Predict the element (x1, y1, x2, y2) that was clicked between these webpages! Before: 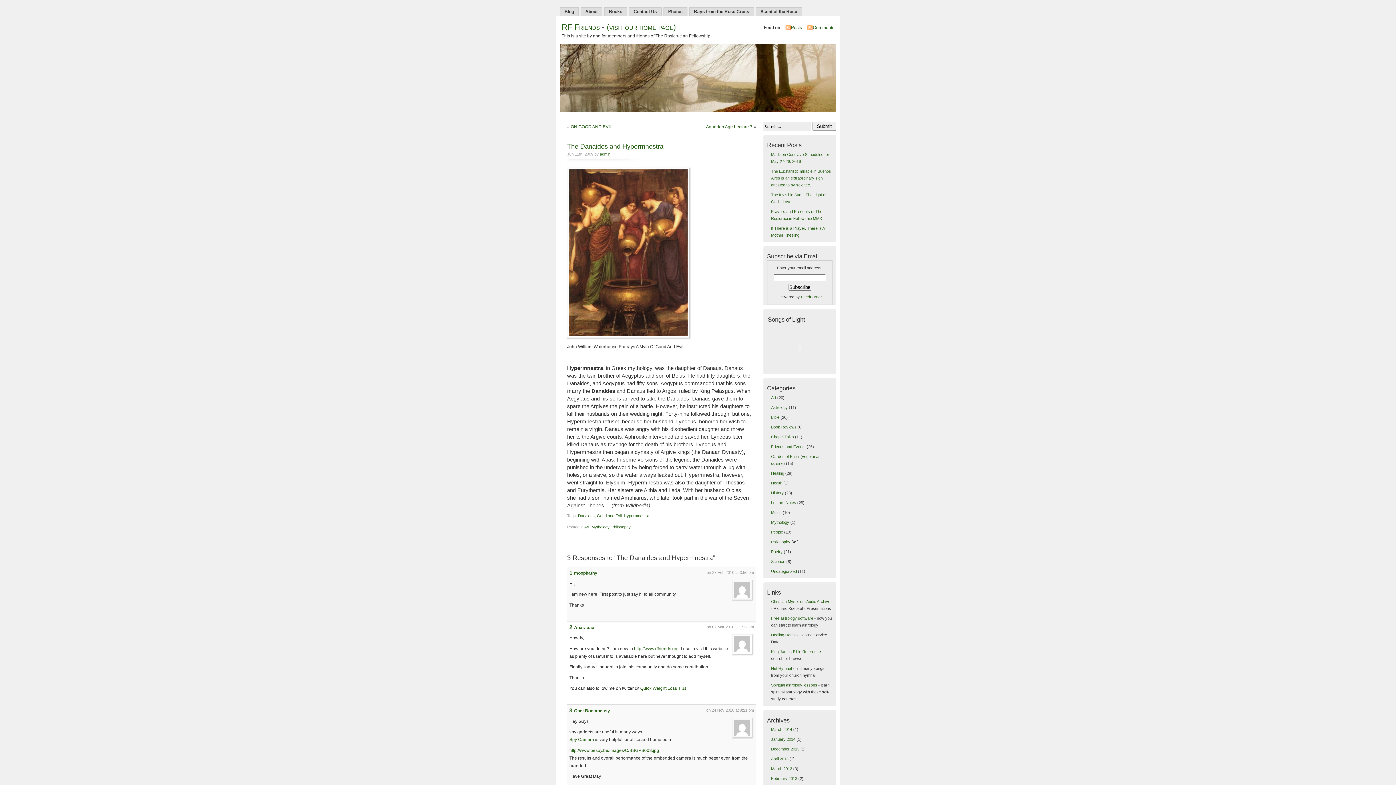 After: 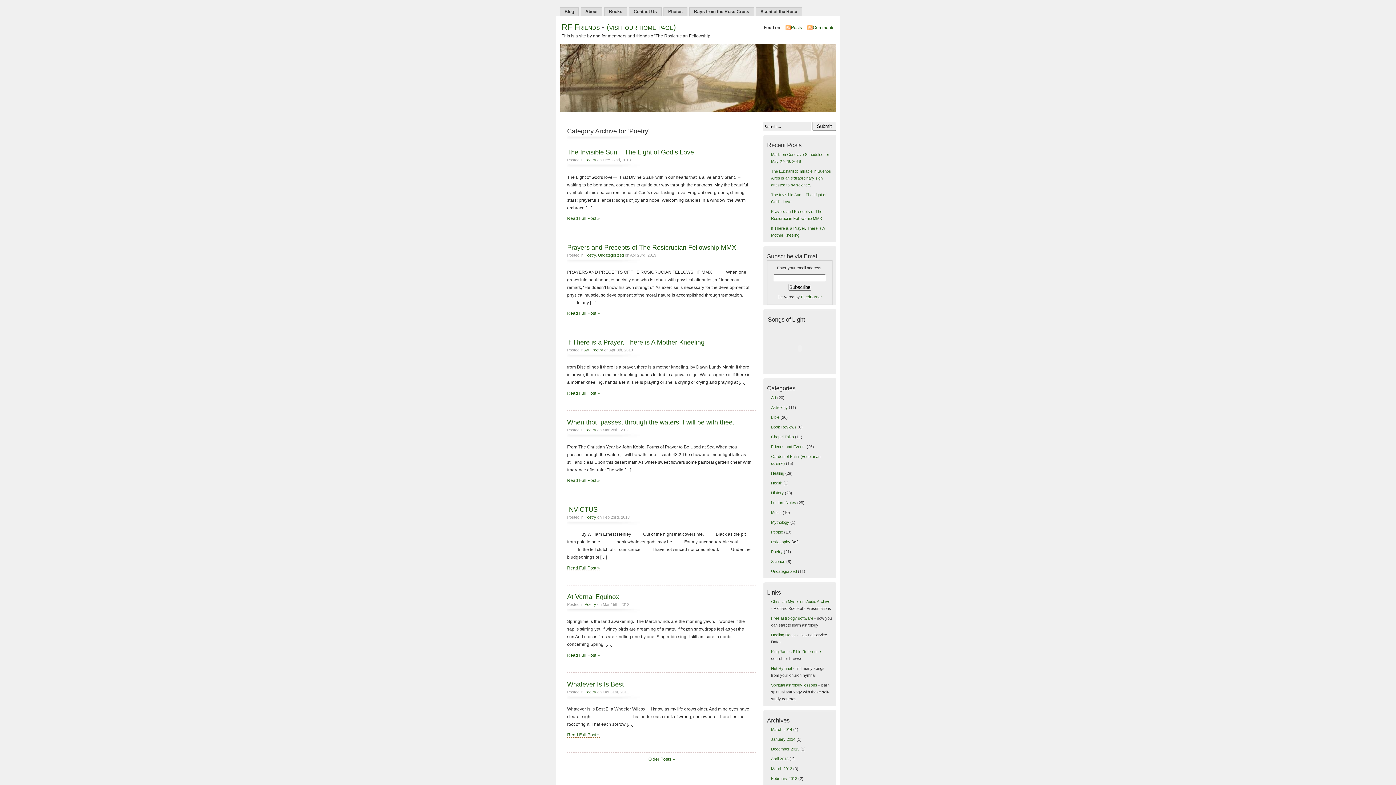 Action: bbox: (771, 549, 782, 554) label: Poetry